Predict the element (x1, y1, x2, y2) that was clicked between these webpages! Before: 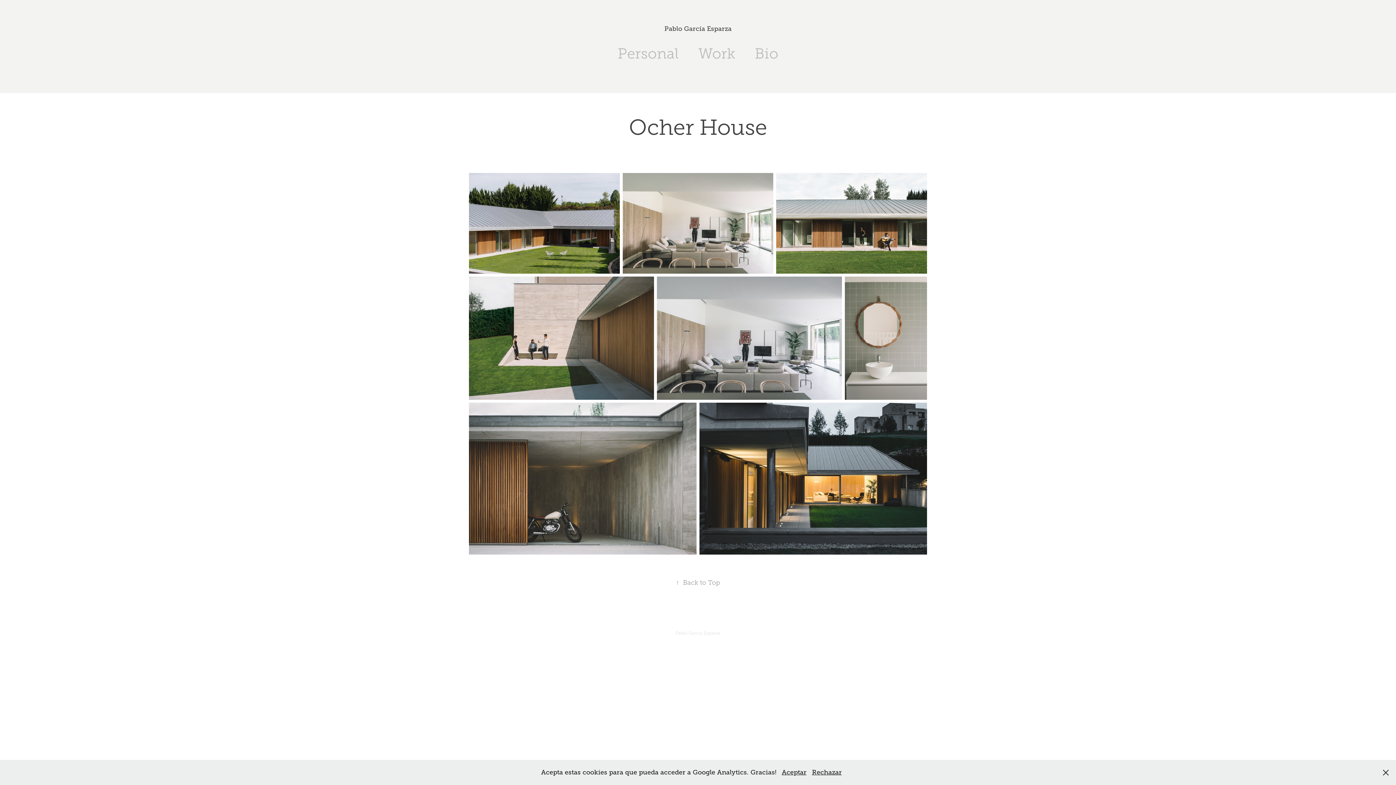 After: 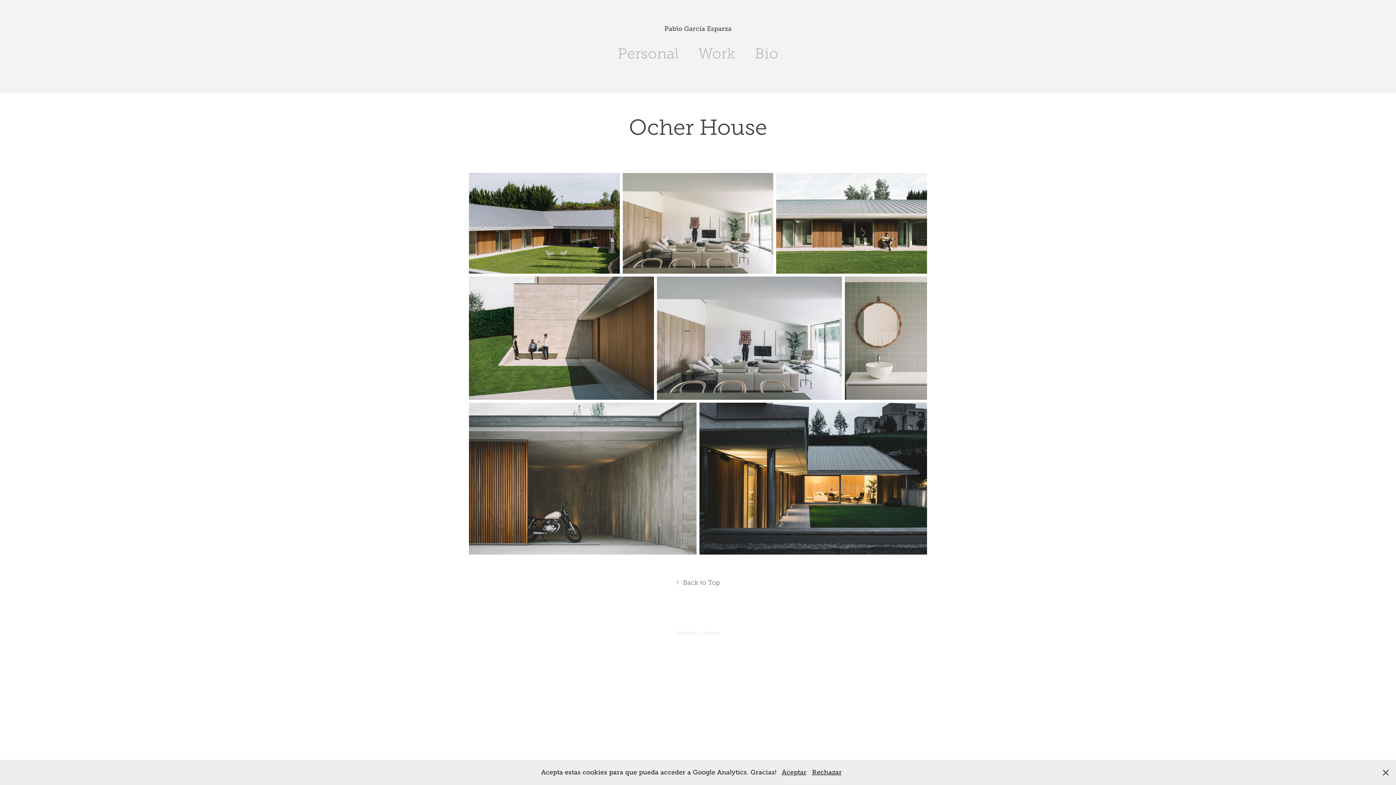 Action: label: ↑Back to Top bbox: (676, 579, 720, 586)